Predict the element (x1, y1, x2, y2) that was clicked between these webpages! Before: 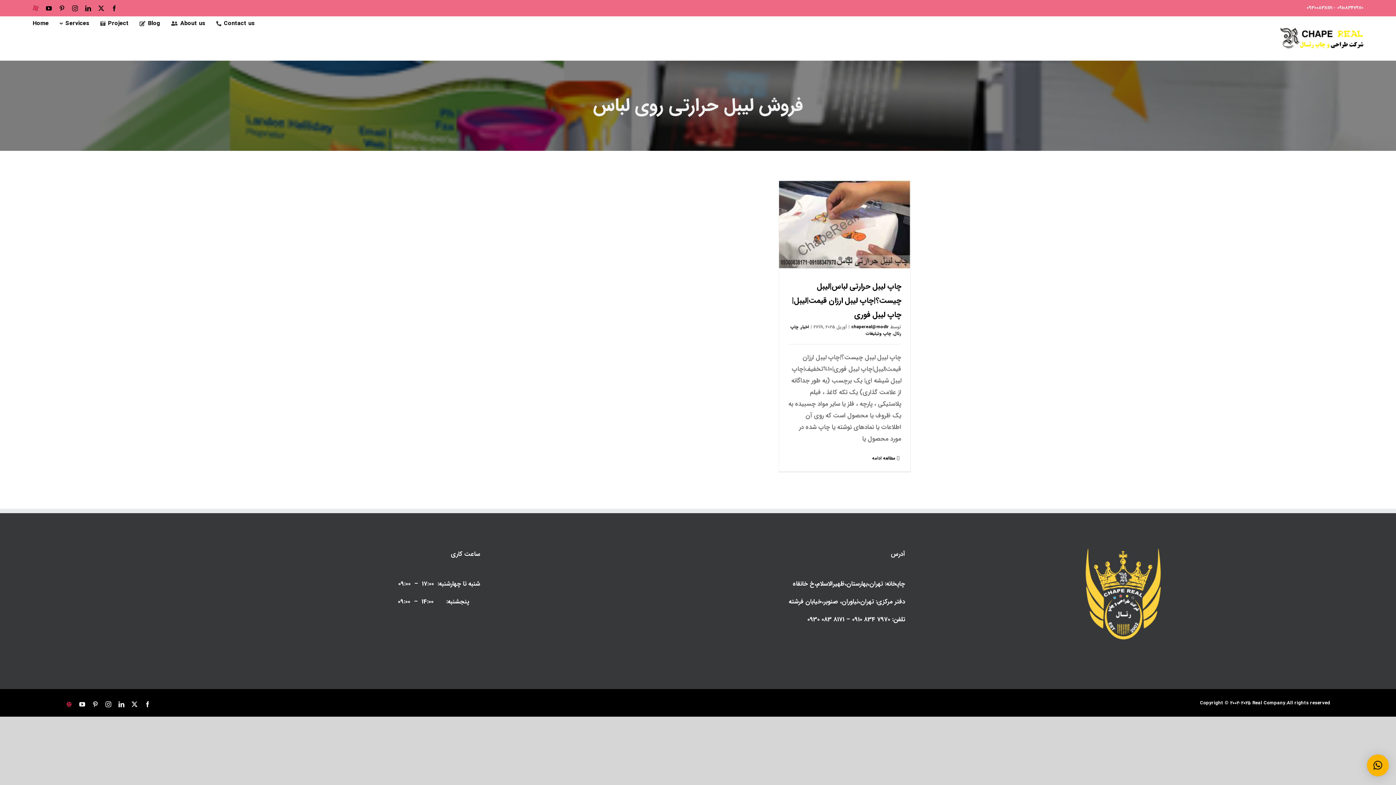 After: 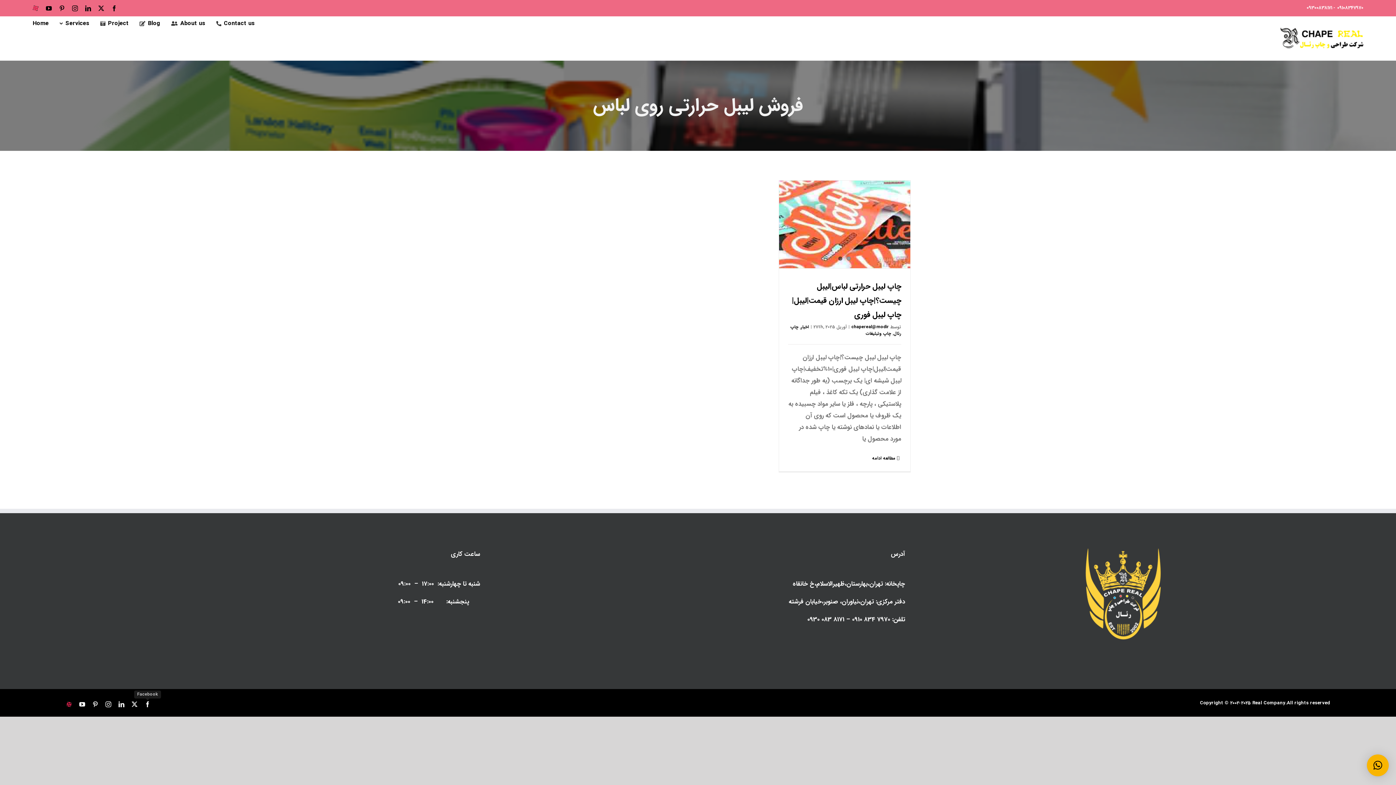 Action: label: Facebook bbox: (144, 701, 150, 707)